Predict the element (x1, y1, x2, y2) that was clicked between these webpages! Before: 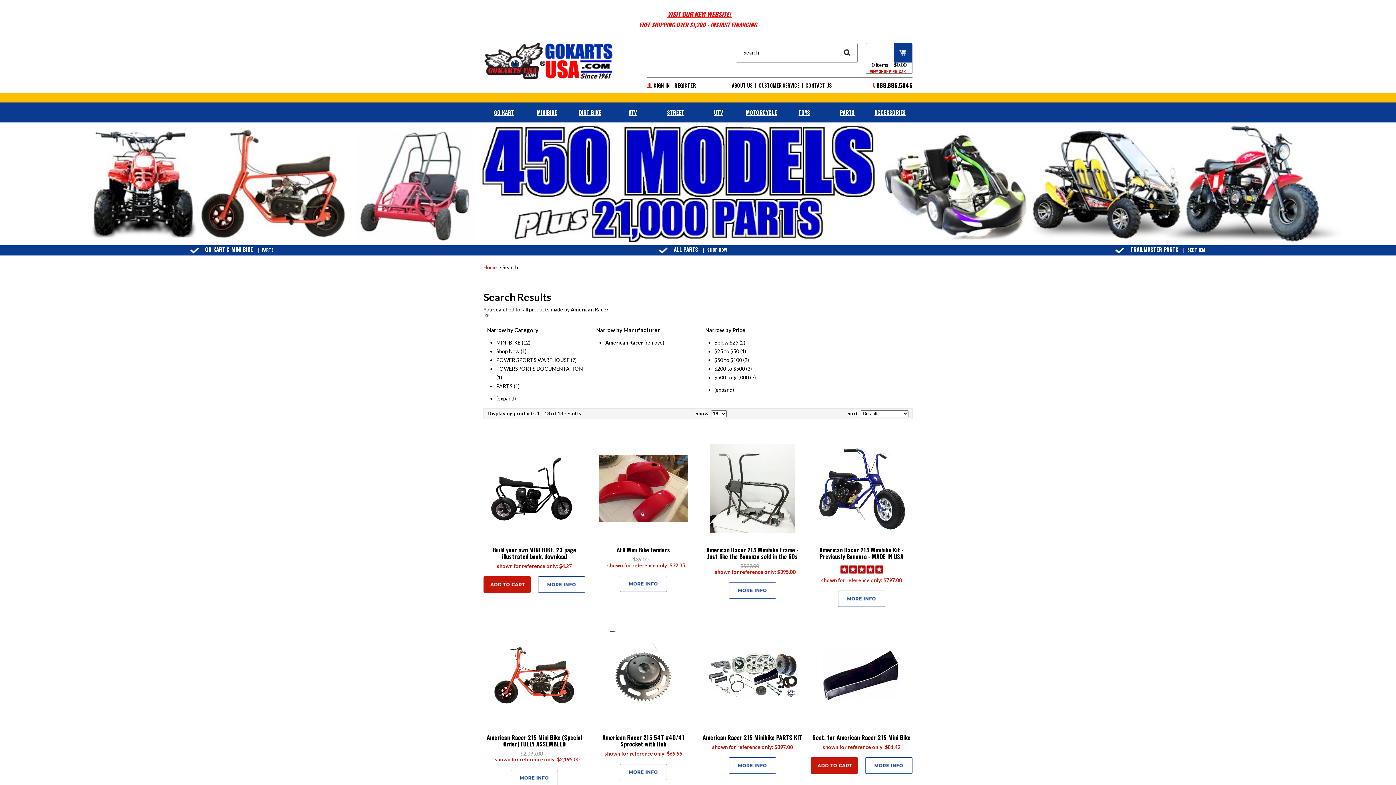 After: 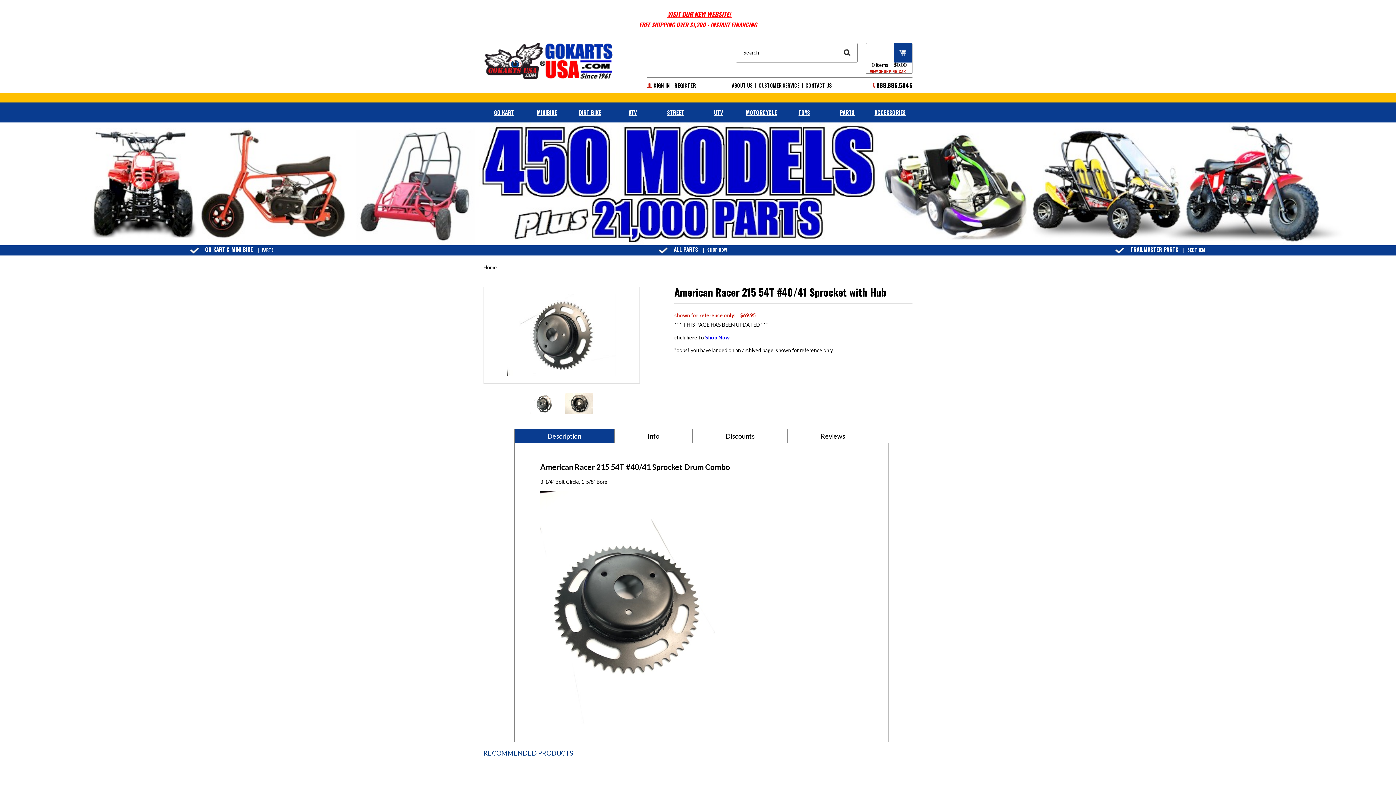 Action: bbox: (620, 764, 667, 780)